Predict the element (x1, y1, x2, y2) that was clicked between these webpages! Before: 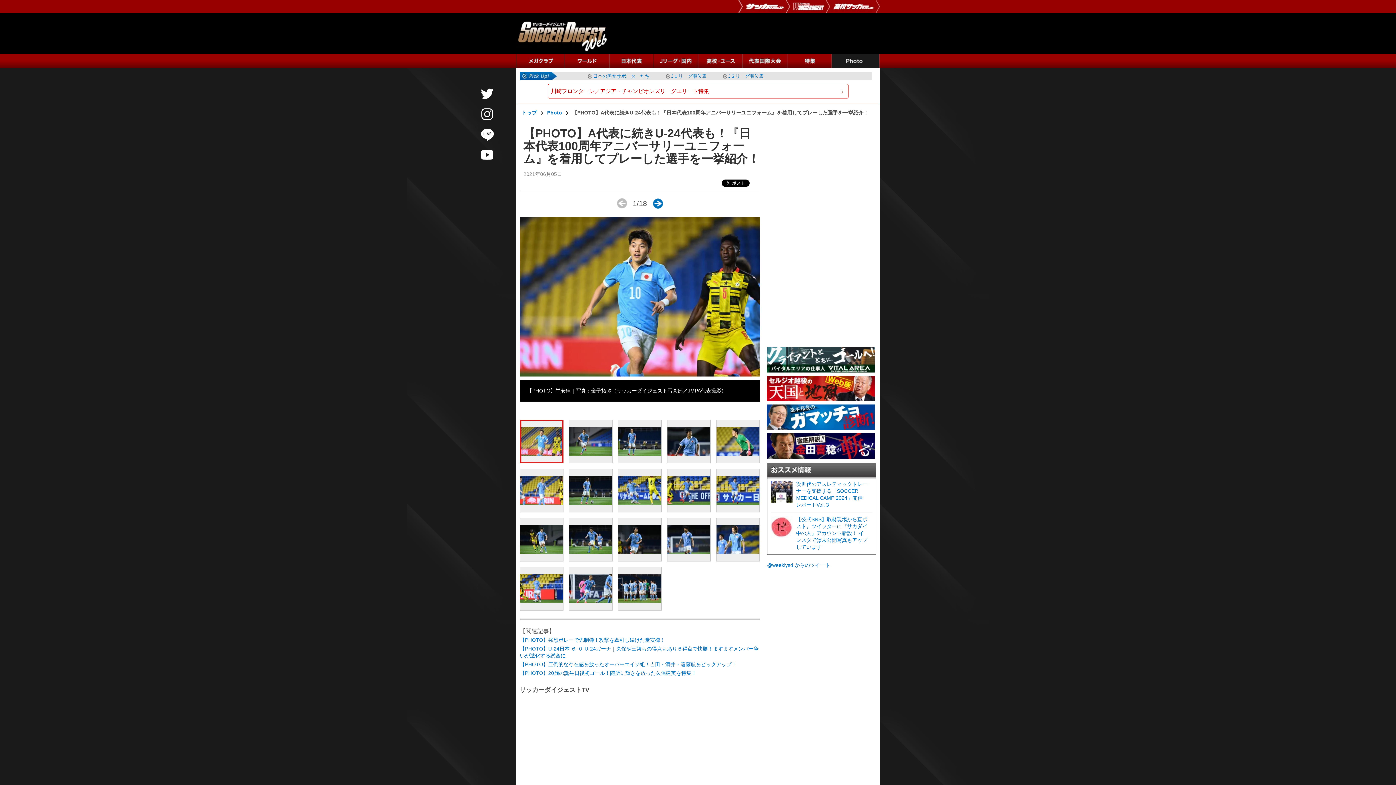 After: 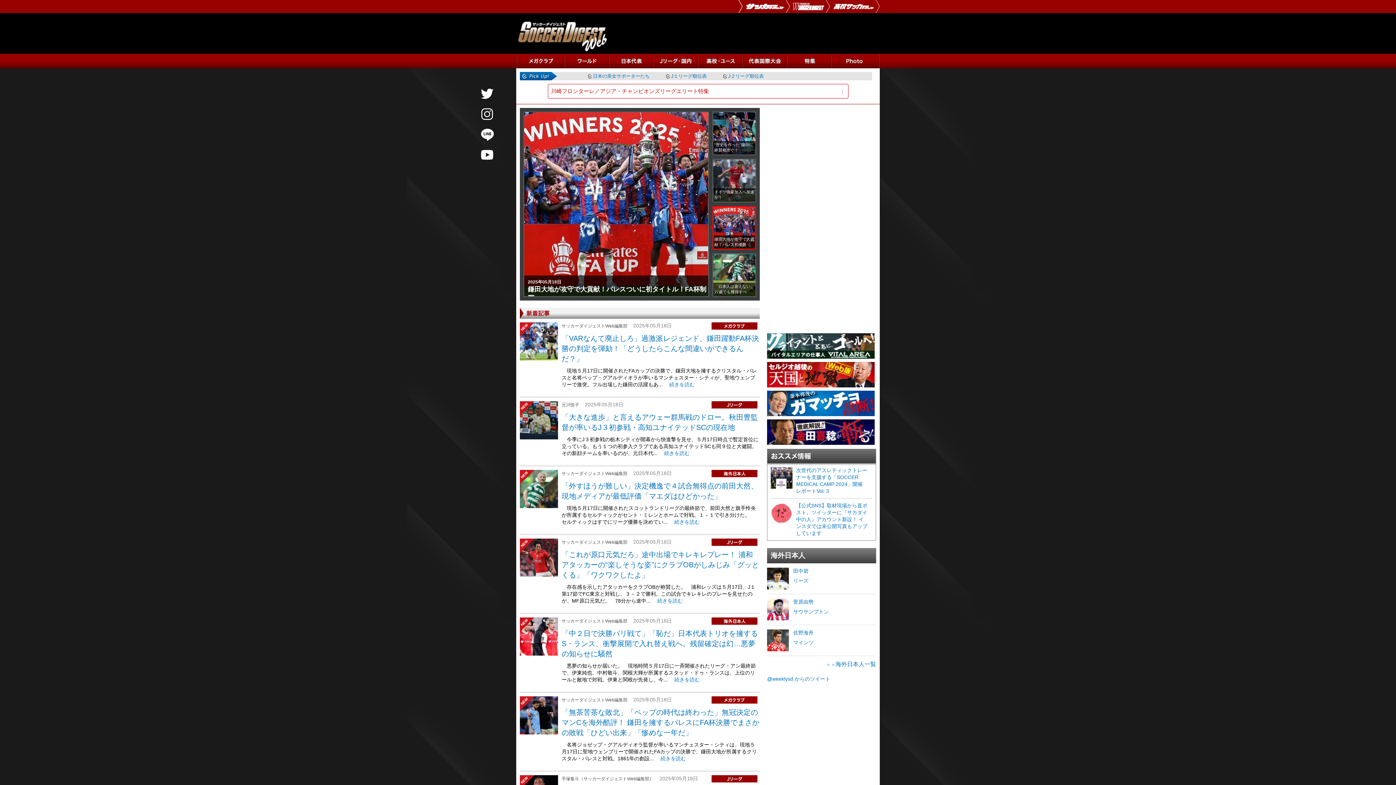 Action: label: トップ bbox: (521, 109, 537, 116)